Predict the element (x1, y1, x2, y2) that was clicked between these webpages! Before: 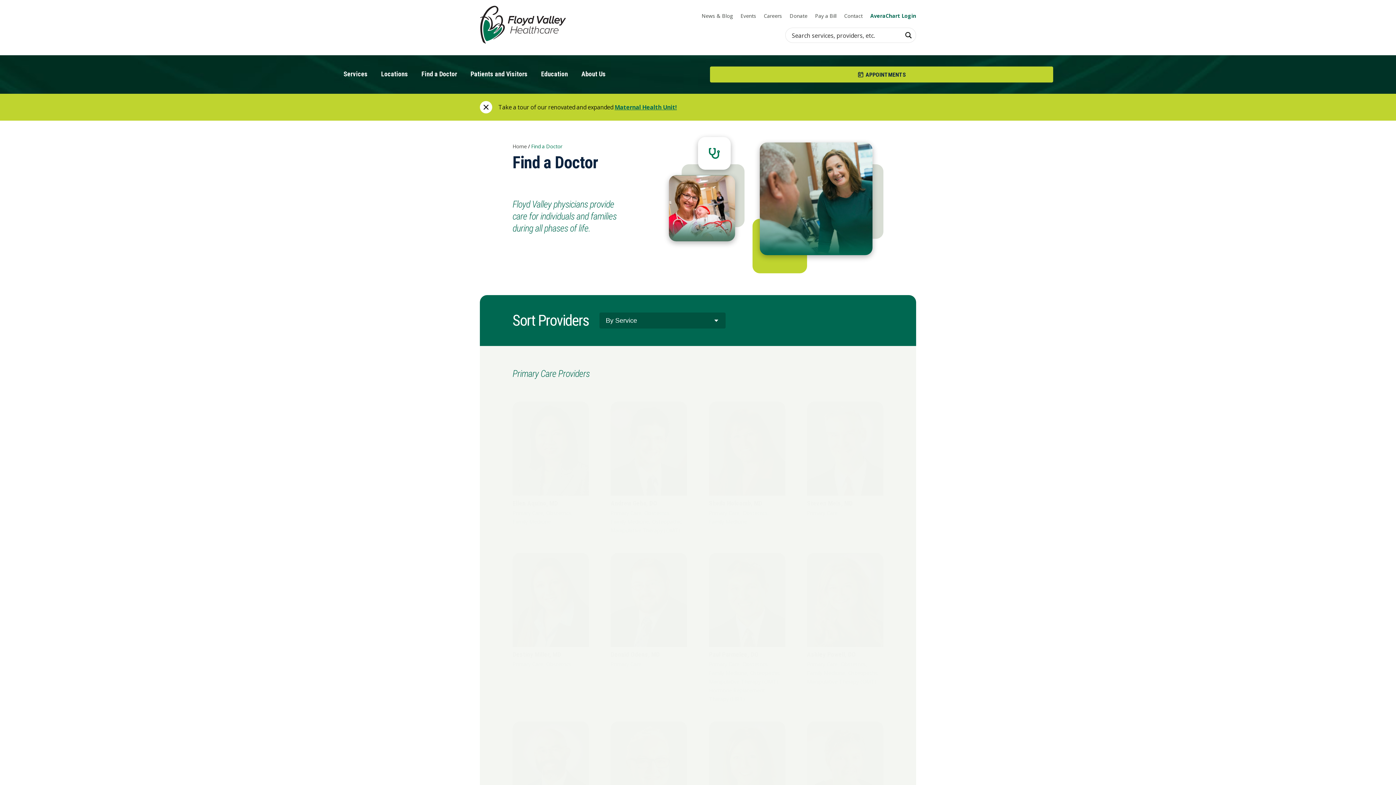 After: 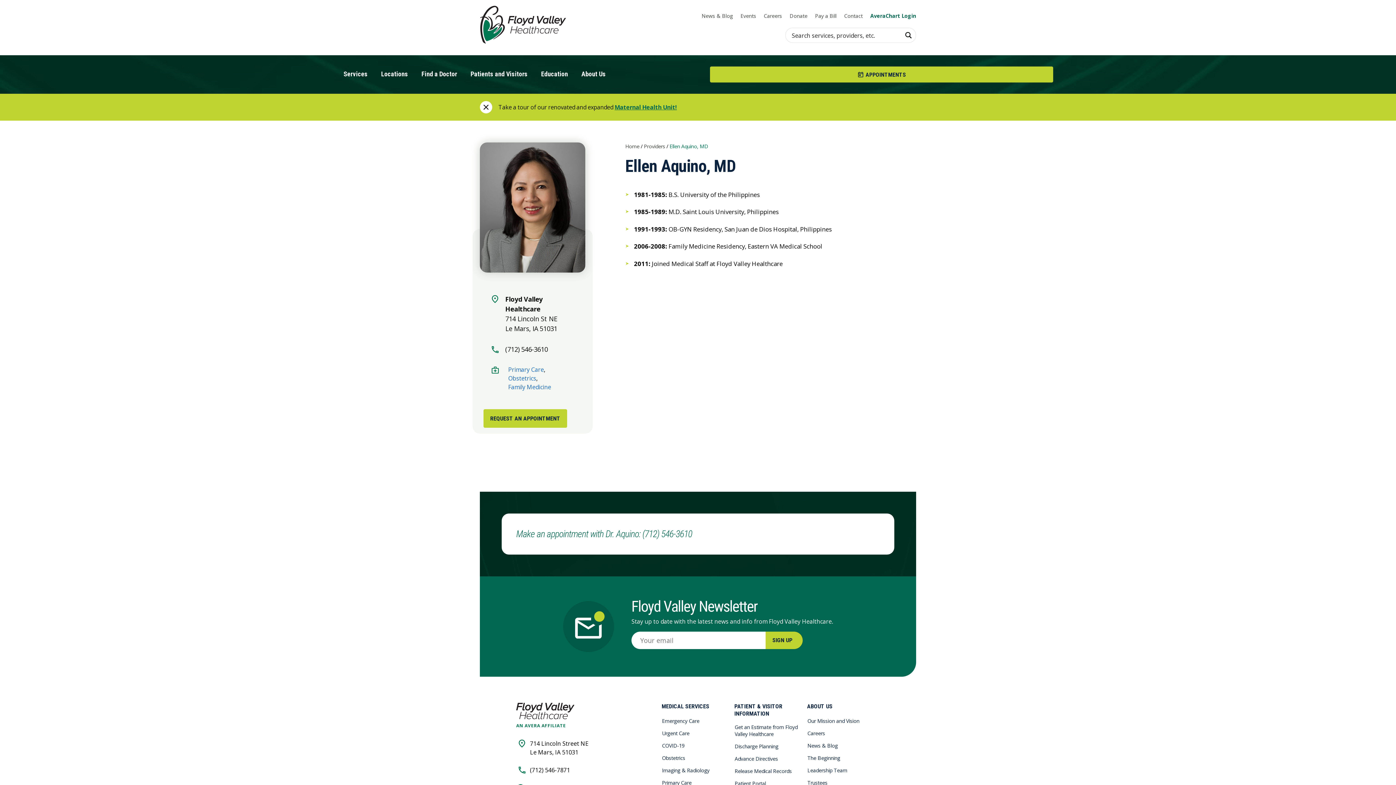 Action: bbox: (512, 401, 589, 526) label: Ellen Aquino, MD
Primary CareObstetricsFamily Medicine